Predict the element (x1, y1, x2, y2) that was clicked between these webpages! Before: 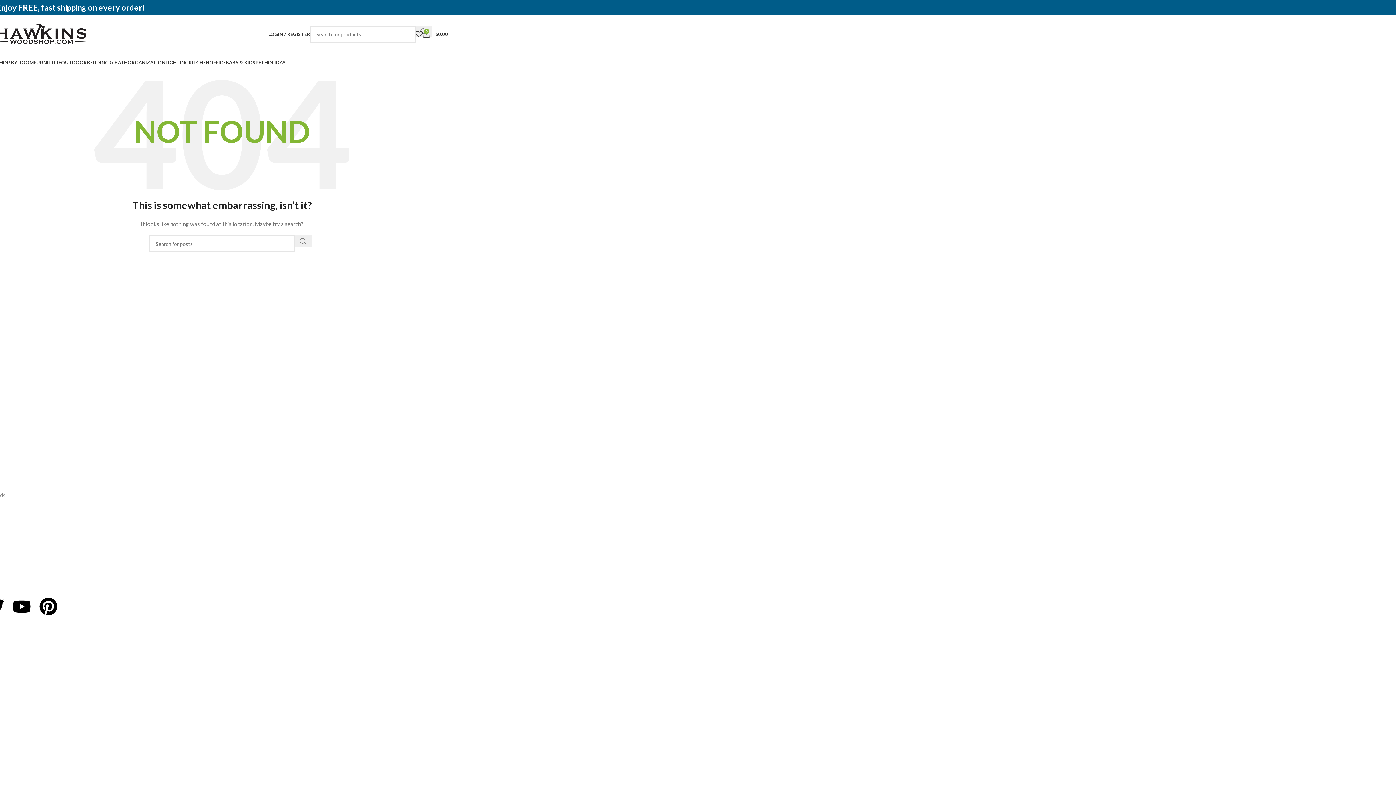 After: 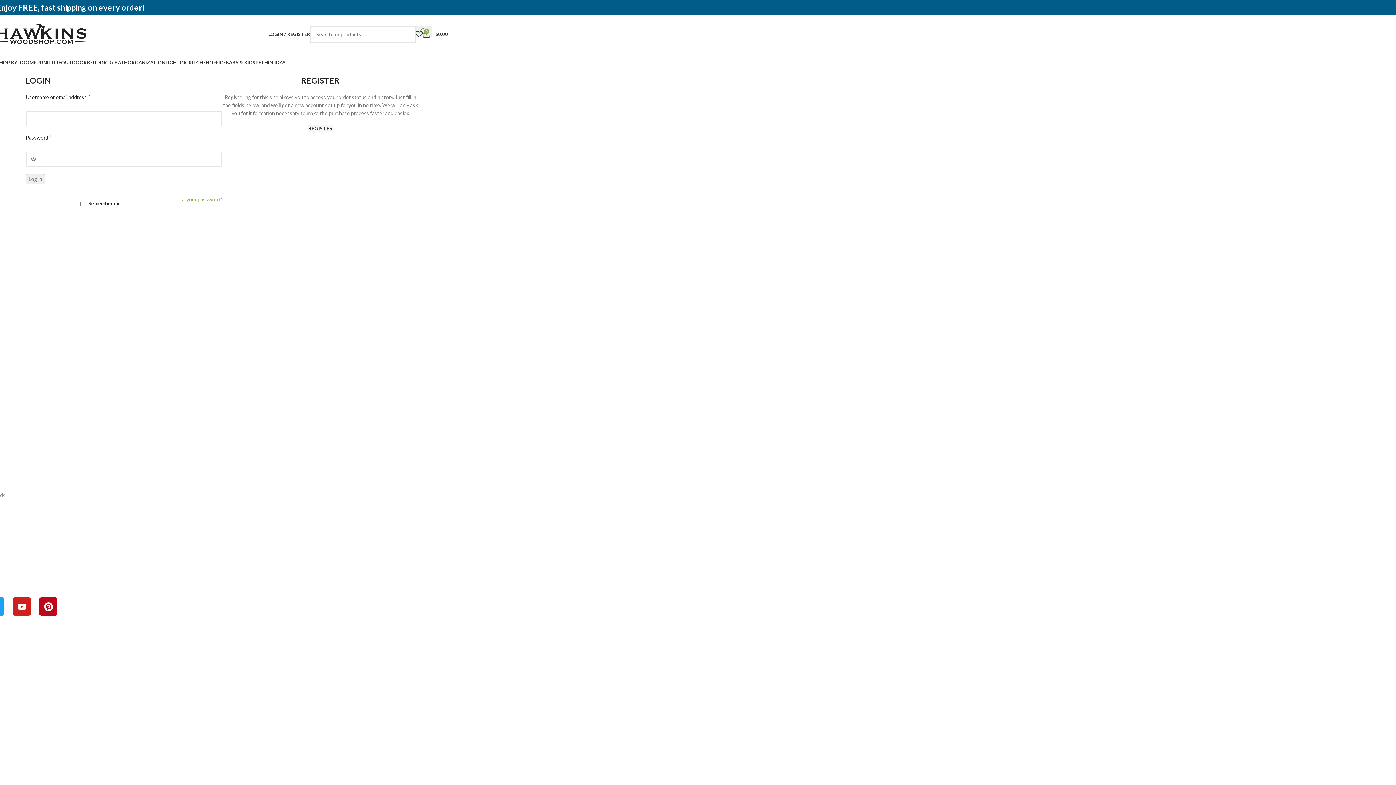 Action: bbox: (268, 26, 310, 41) label: LOGIN / REGISTER